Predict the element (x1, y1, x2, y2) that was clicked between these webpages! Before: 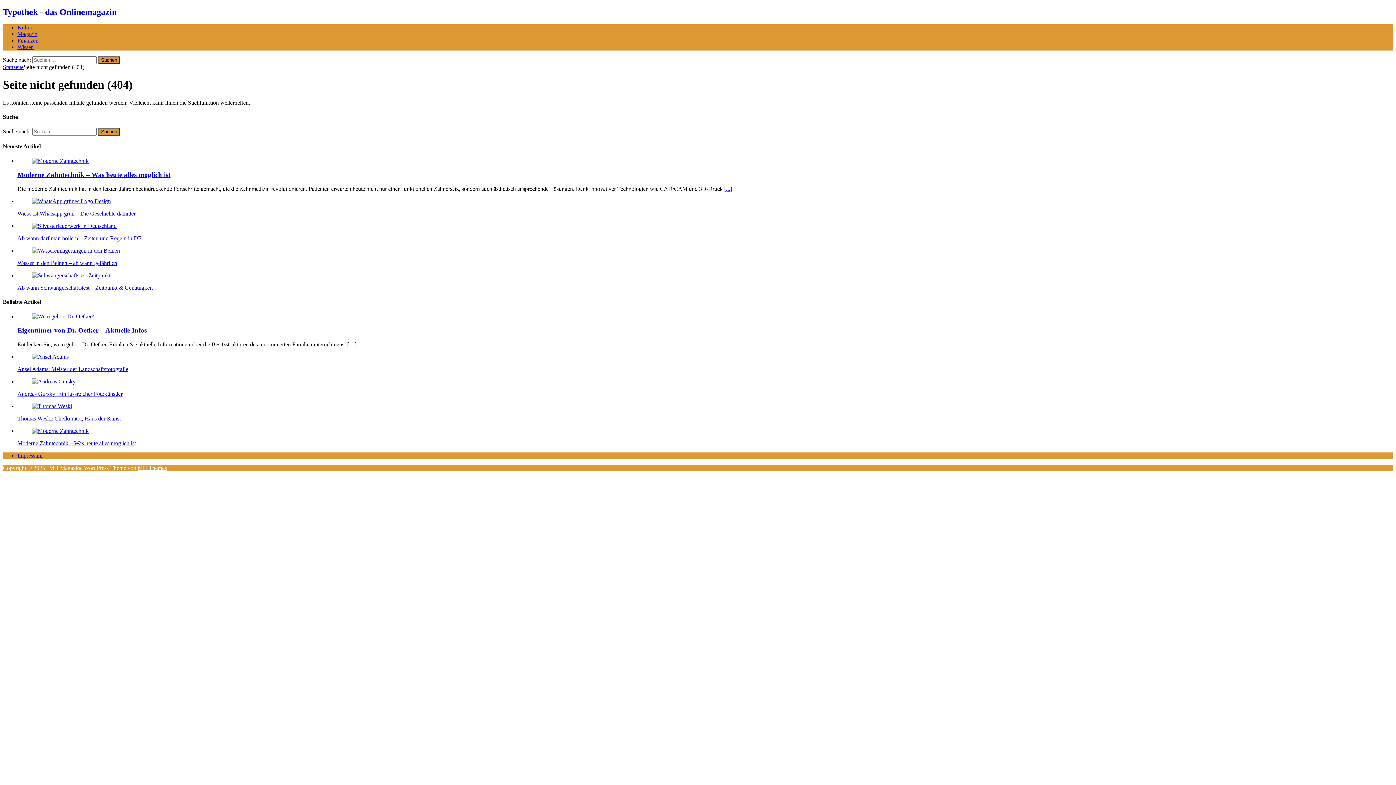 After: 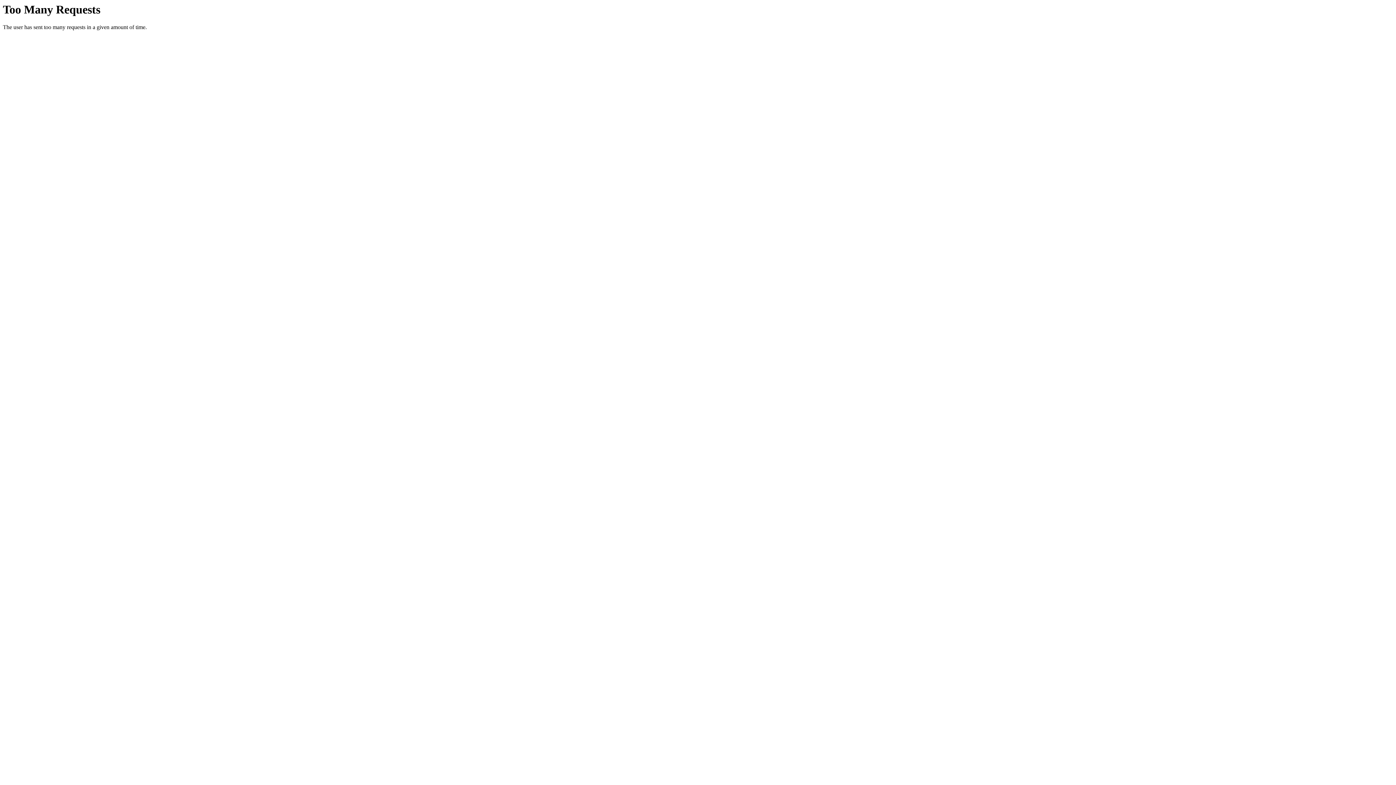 Action: bbox: (32, 353, 68, 360)